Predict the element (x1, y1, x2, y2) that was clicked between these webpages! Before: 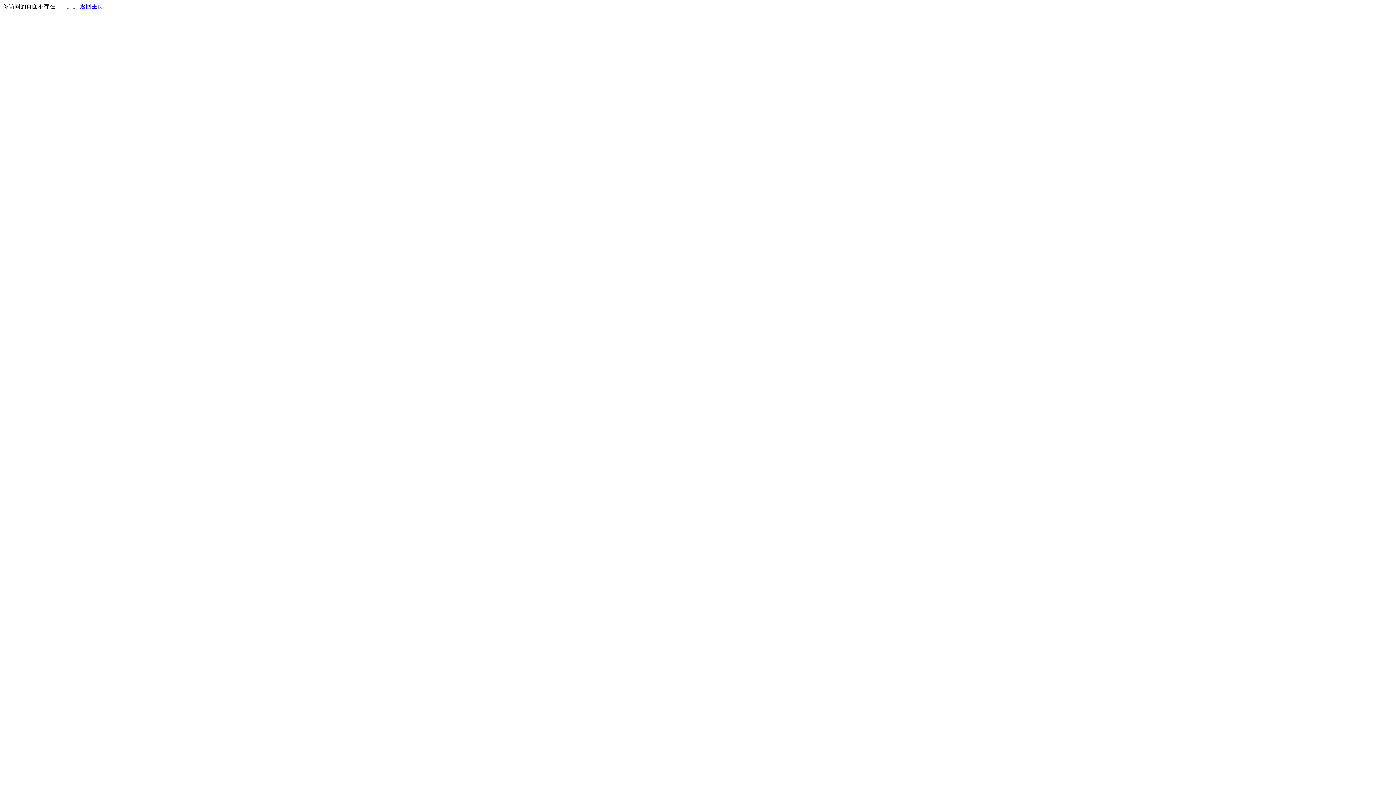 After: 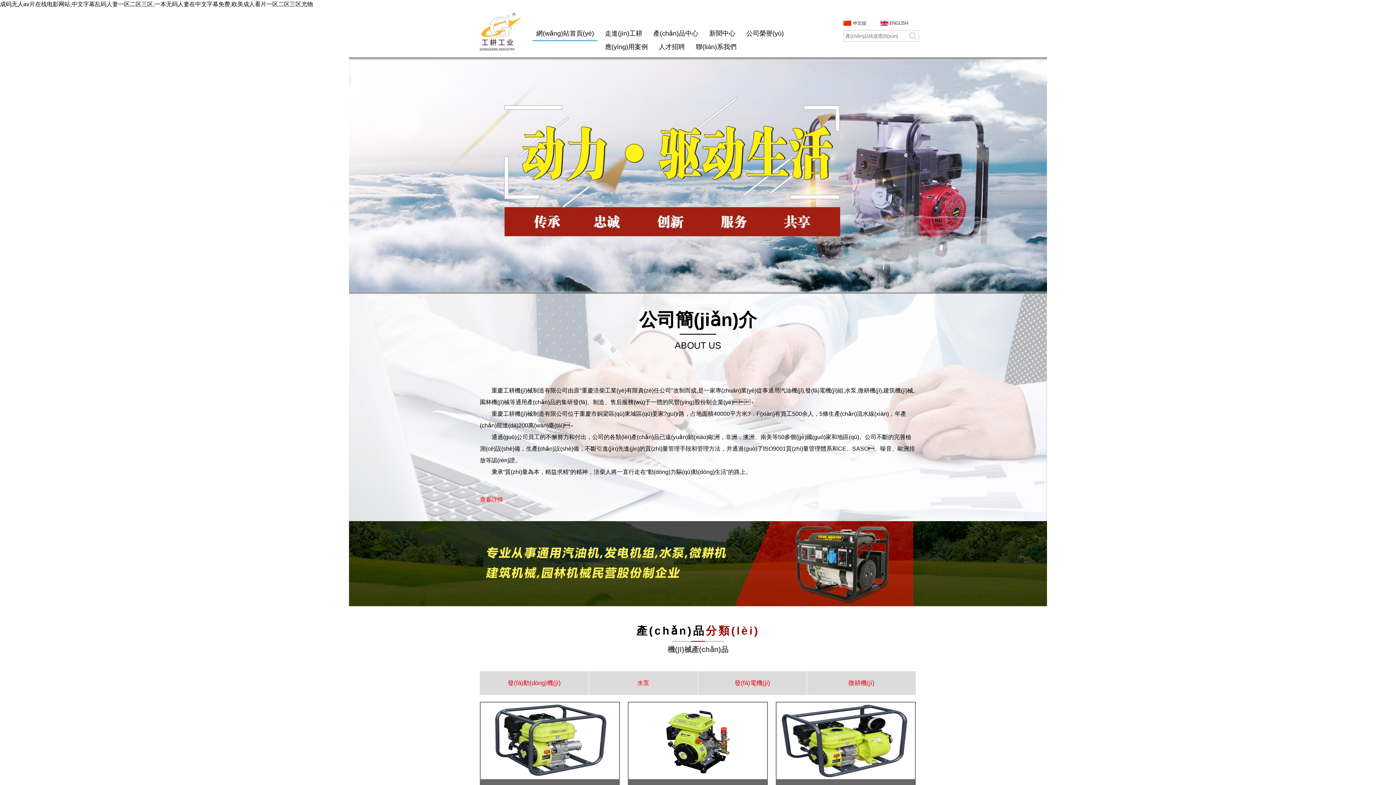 Action: bbox: (80, 3, 103, 9) label: 返回主页